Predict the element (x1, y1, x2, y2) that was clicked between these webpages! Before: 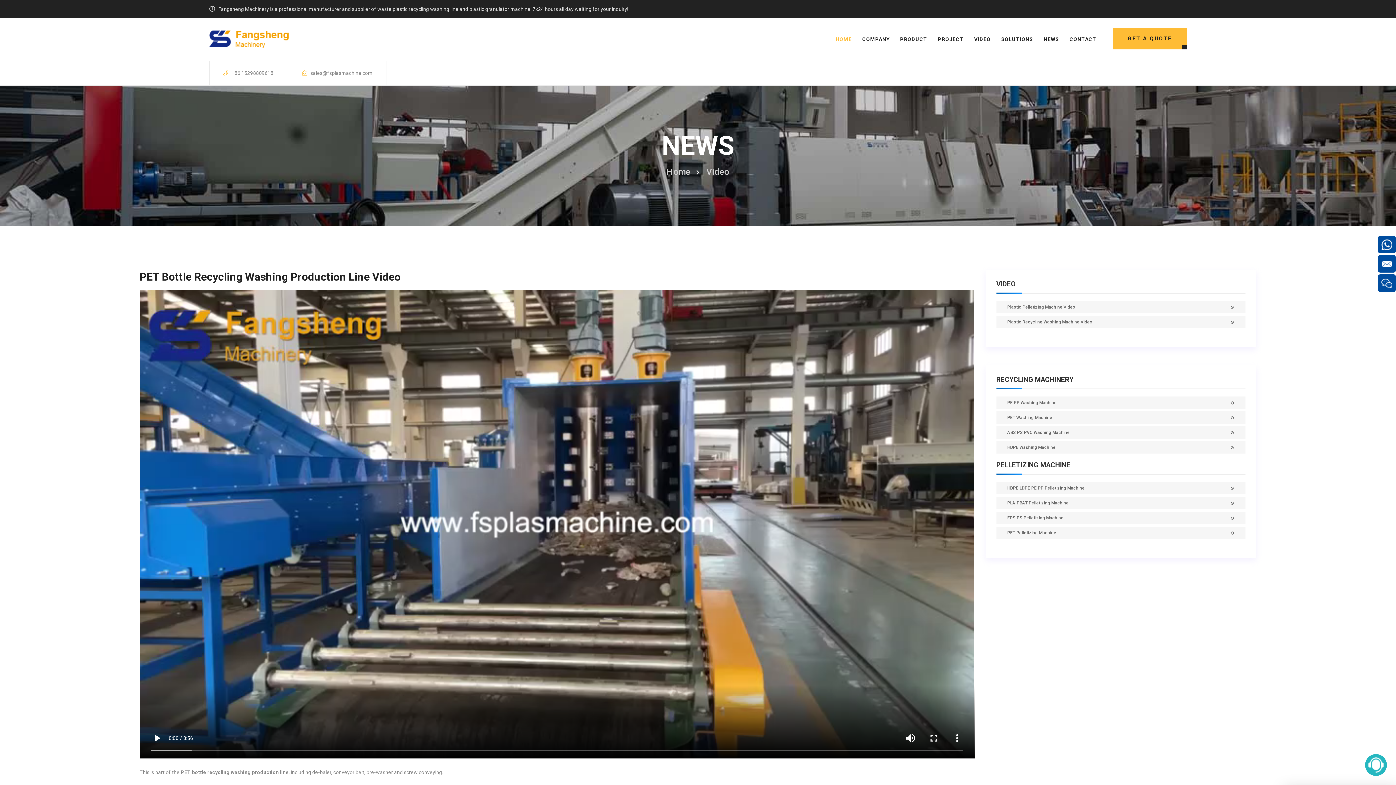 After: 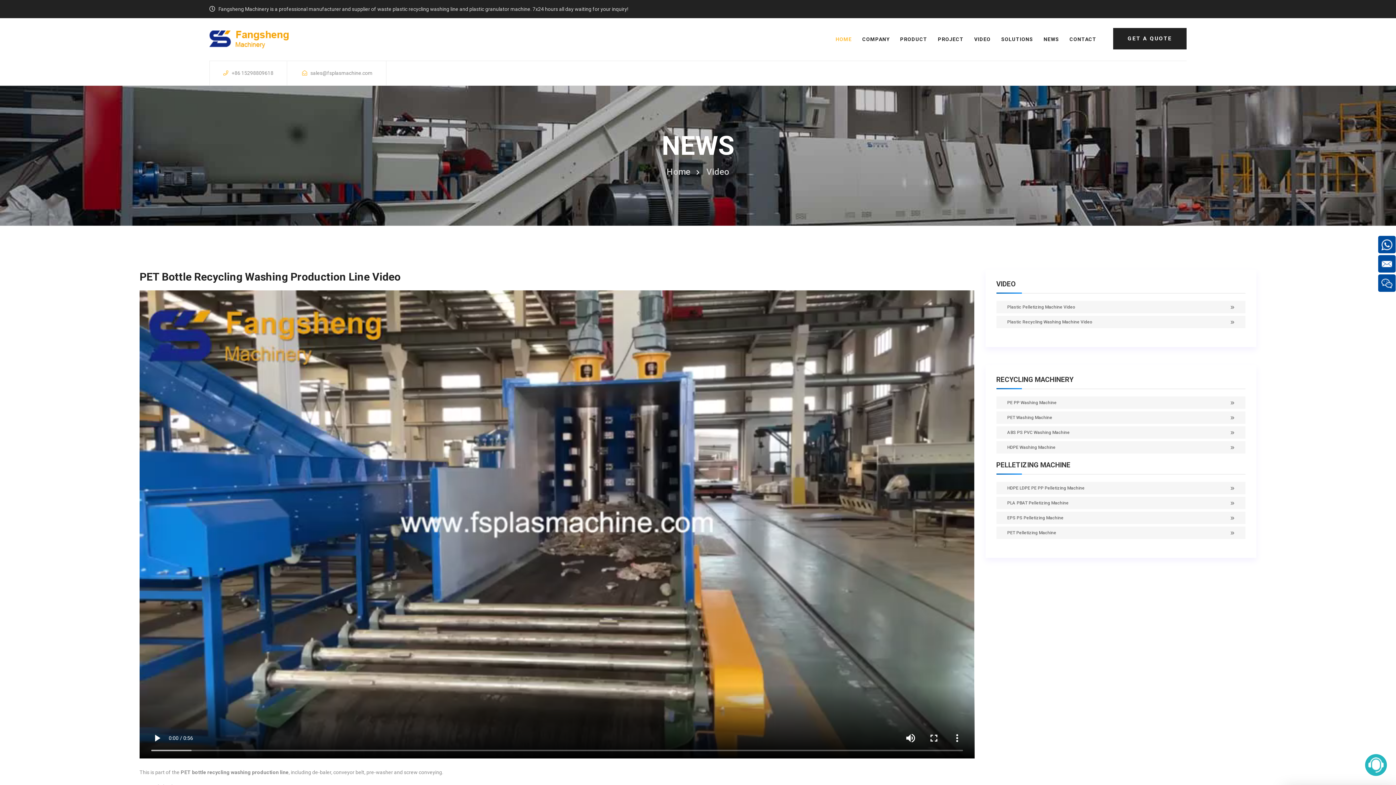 Action: label: GET A QUOTE bbox: (1113, 28, 1186, 49)